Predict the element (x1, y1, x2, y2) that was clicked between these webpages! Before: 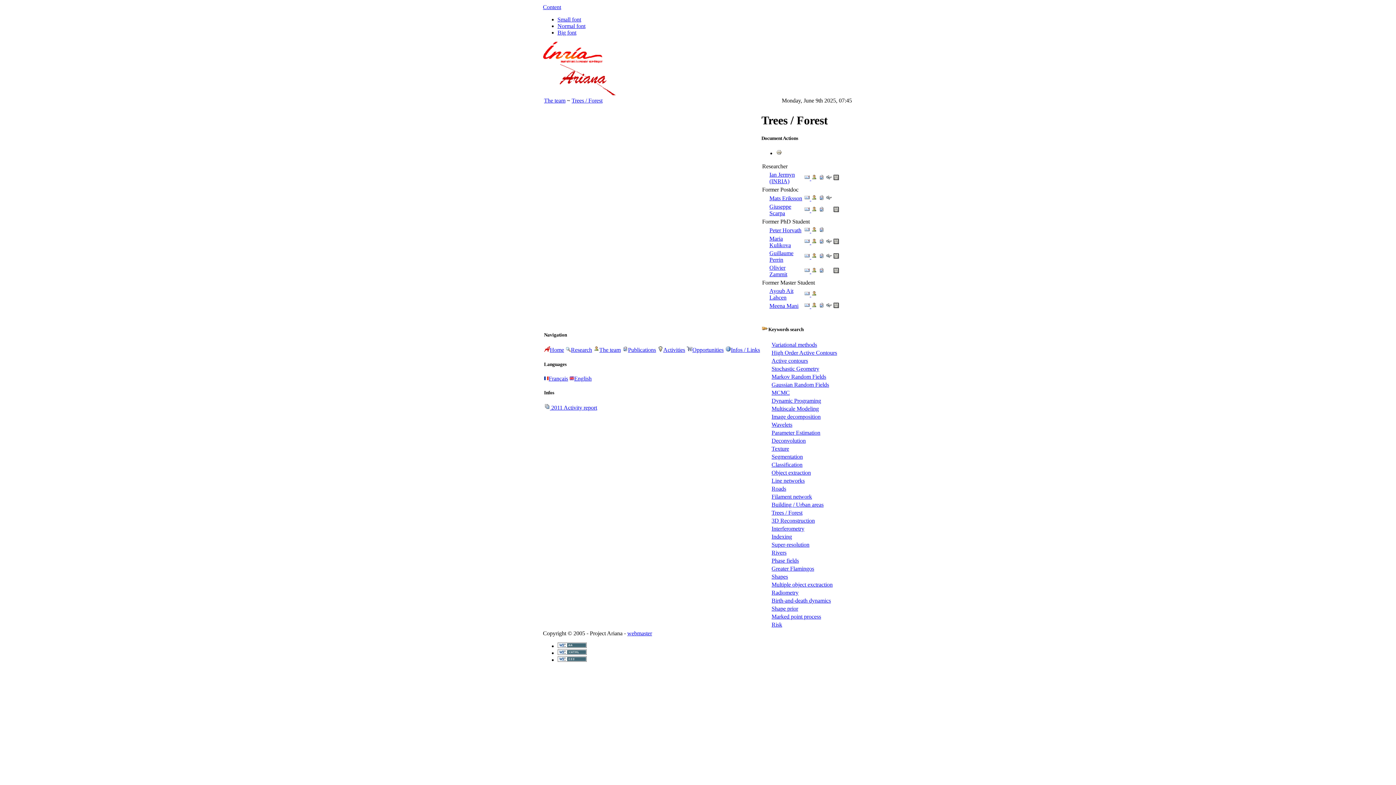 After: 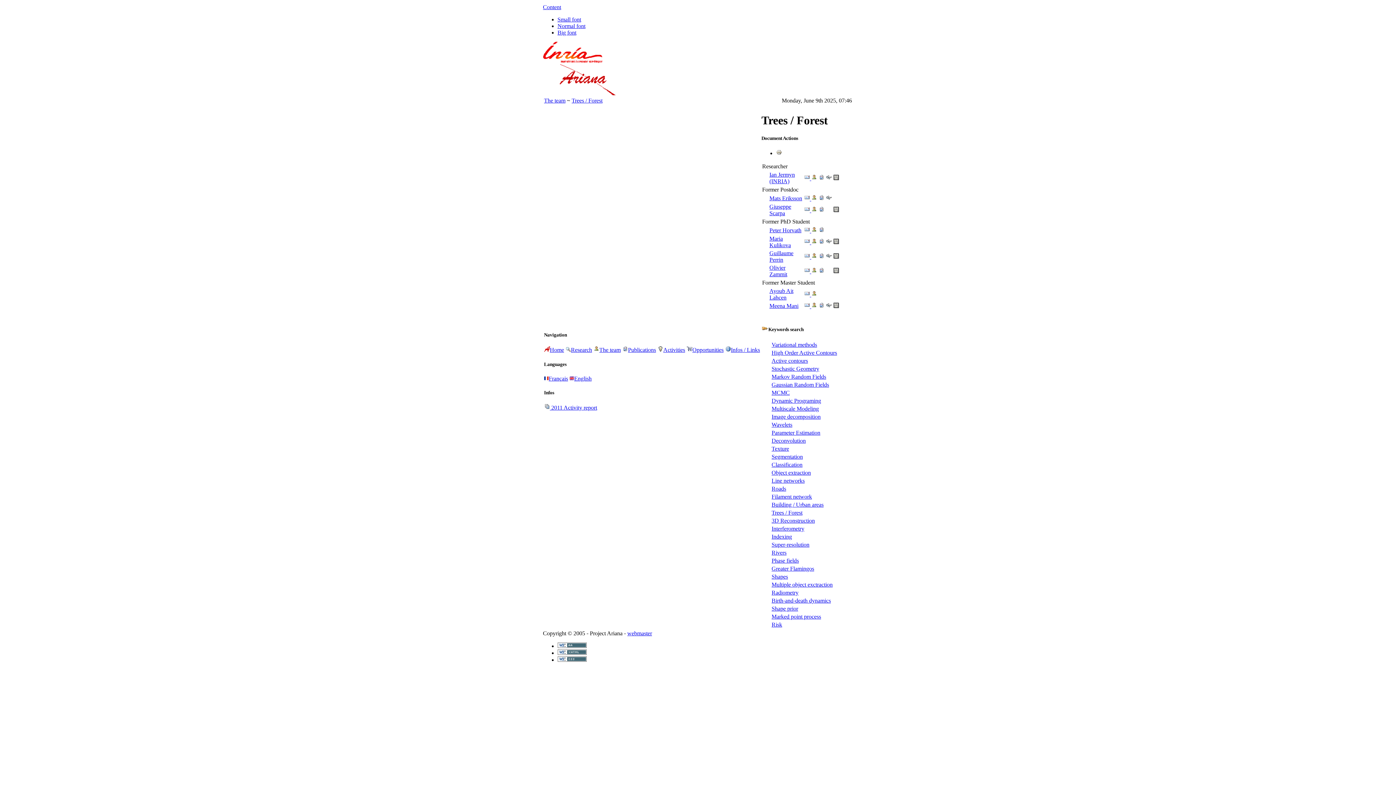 Action: label: Trees / Forest bbox: (571, 97, 602, 103)